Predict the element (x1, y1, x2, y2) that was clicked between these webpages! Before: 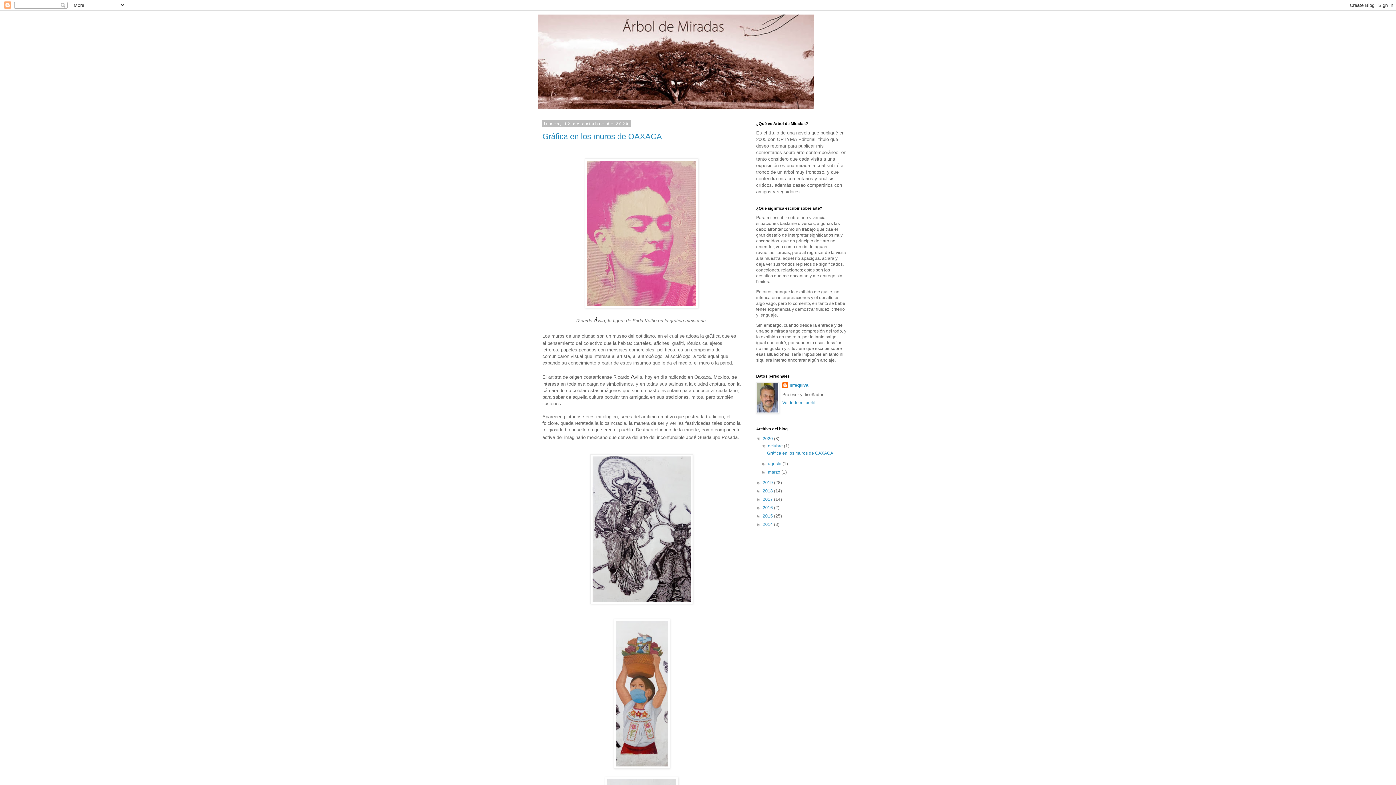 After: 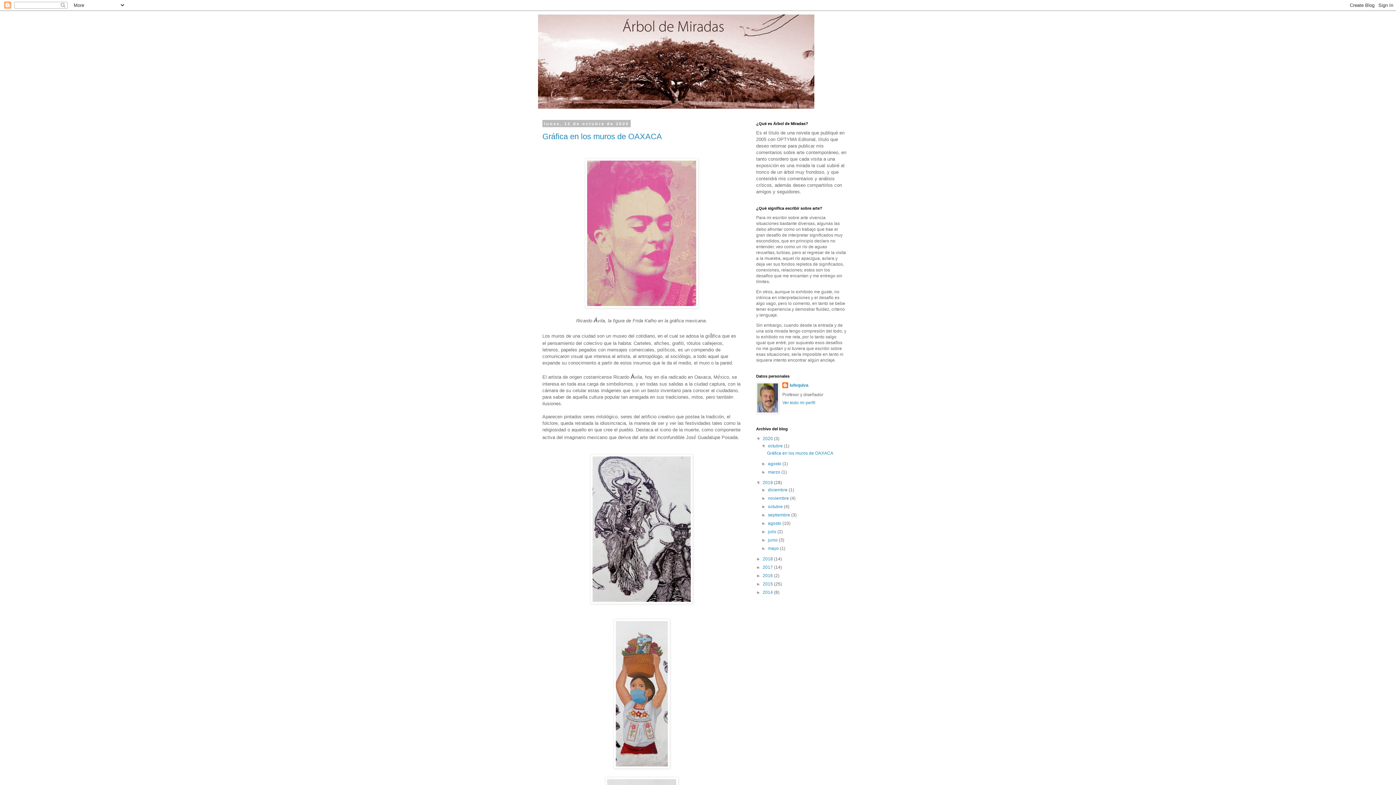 Action: label: ►   bbox: (756, 480, 762, 485)